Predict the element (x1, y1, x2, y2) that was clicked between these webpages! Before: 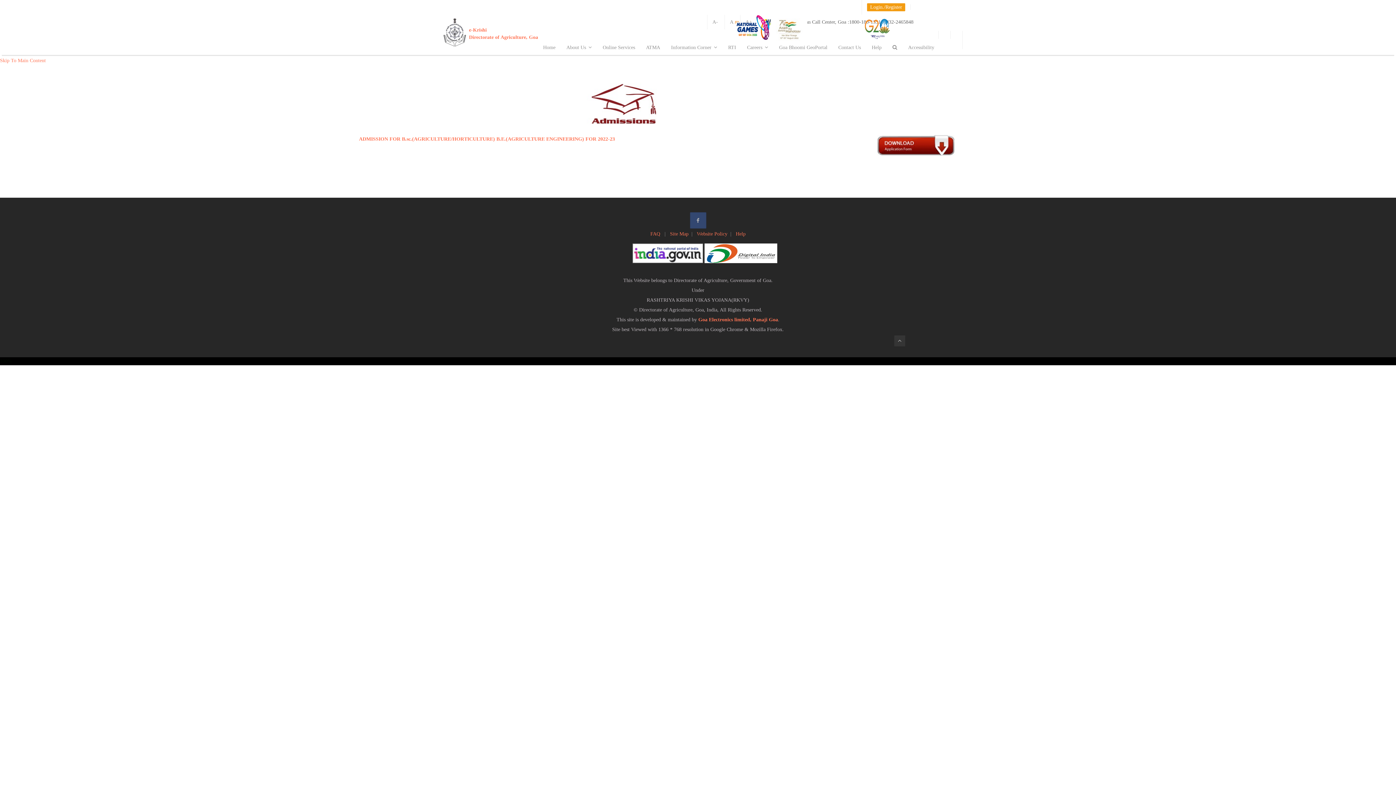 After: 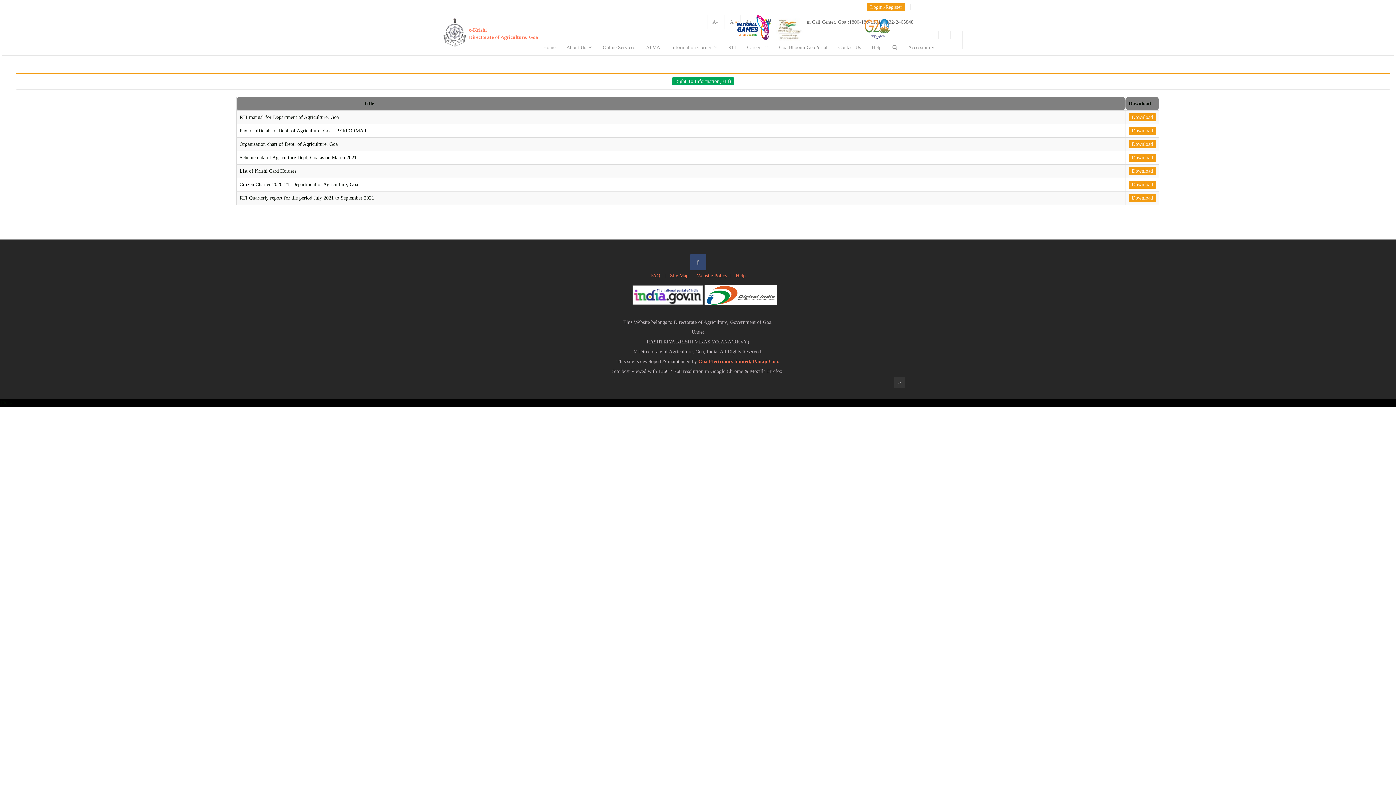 Action: label: RTI bbox: (722, 40, 741, 54)